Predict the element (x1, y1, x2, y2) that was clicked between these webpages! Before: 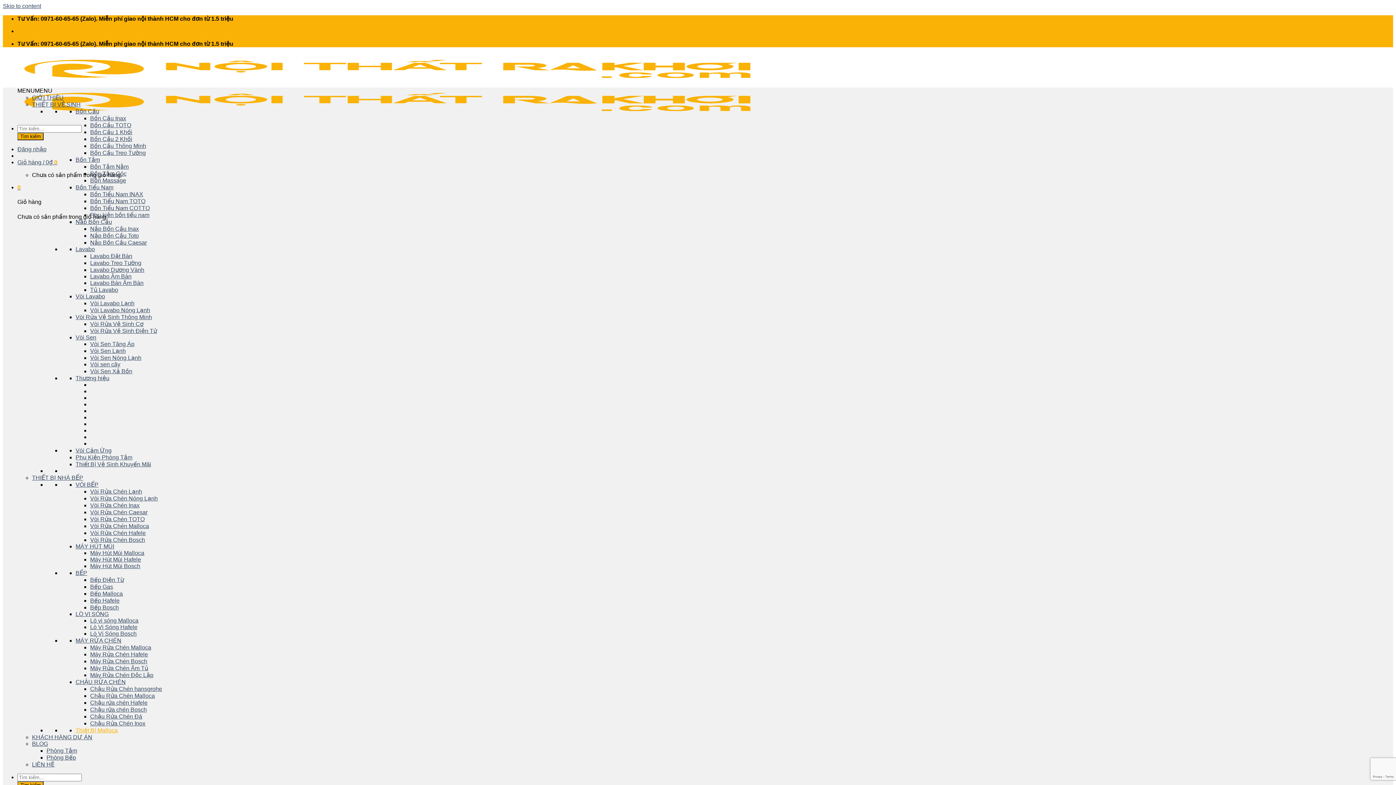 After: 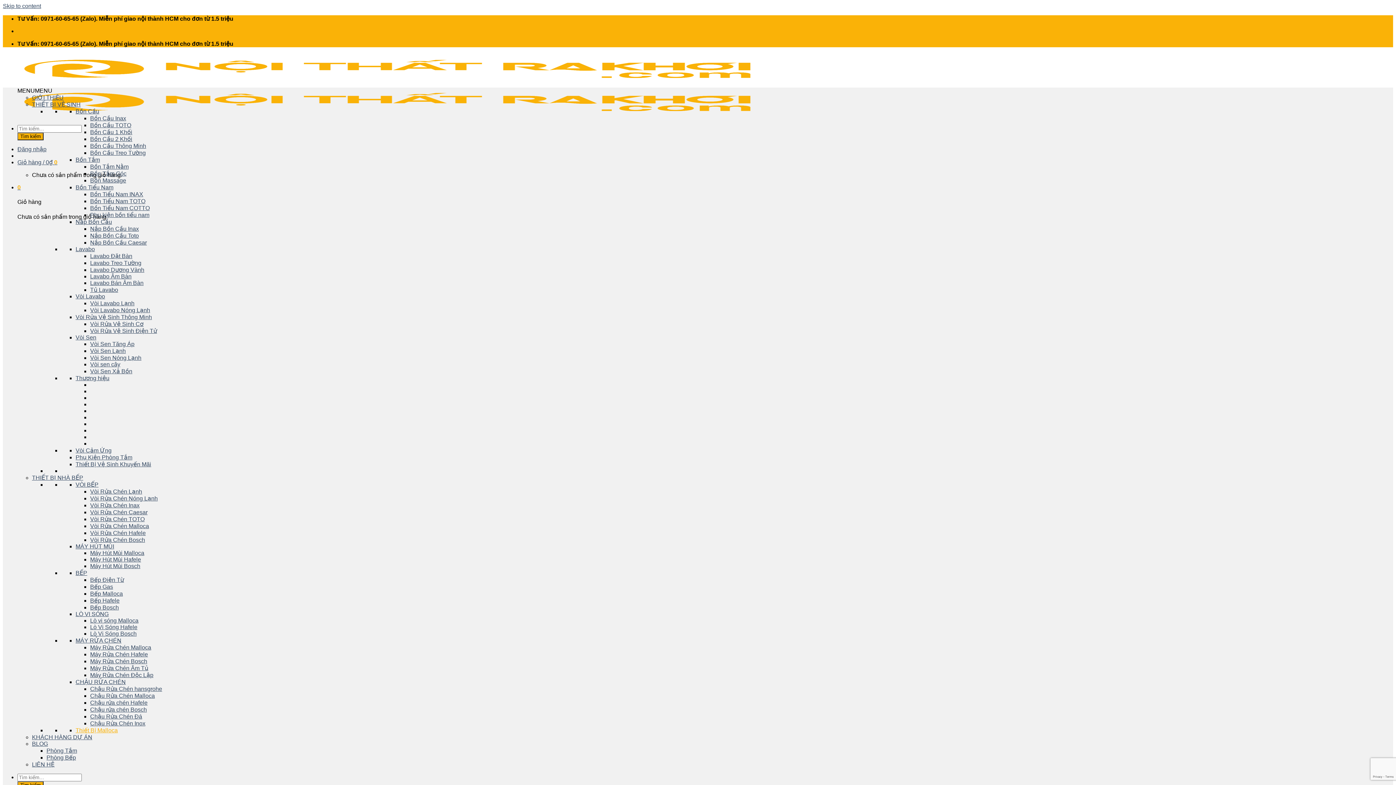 Action: bbox: (90, 516, 144, 522) label: Vòi Rửa Chén TOTO